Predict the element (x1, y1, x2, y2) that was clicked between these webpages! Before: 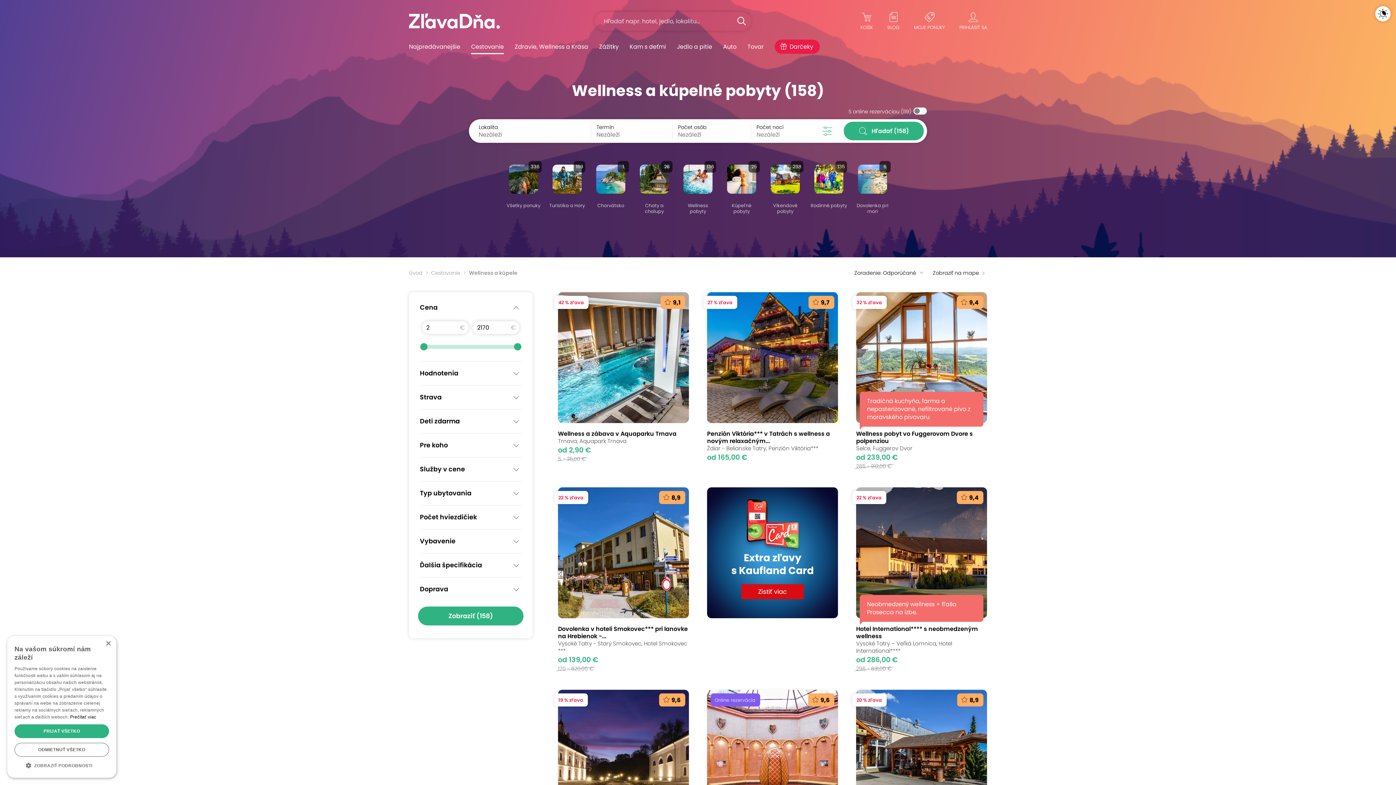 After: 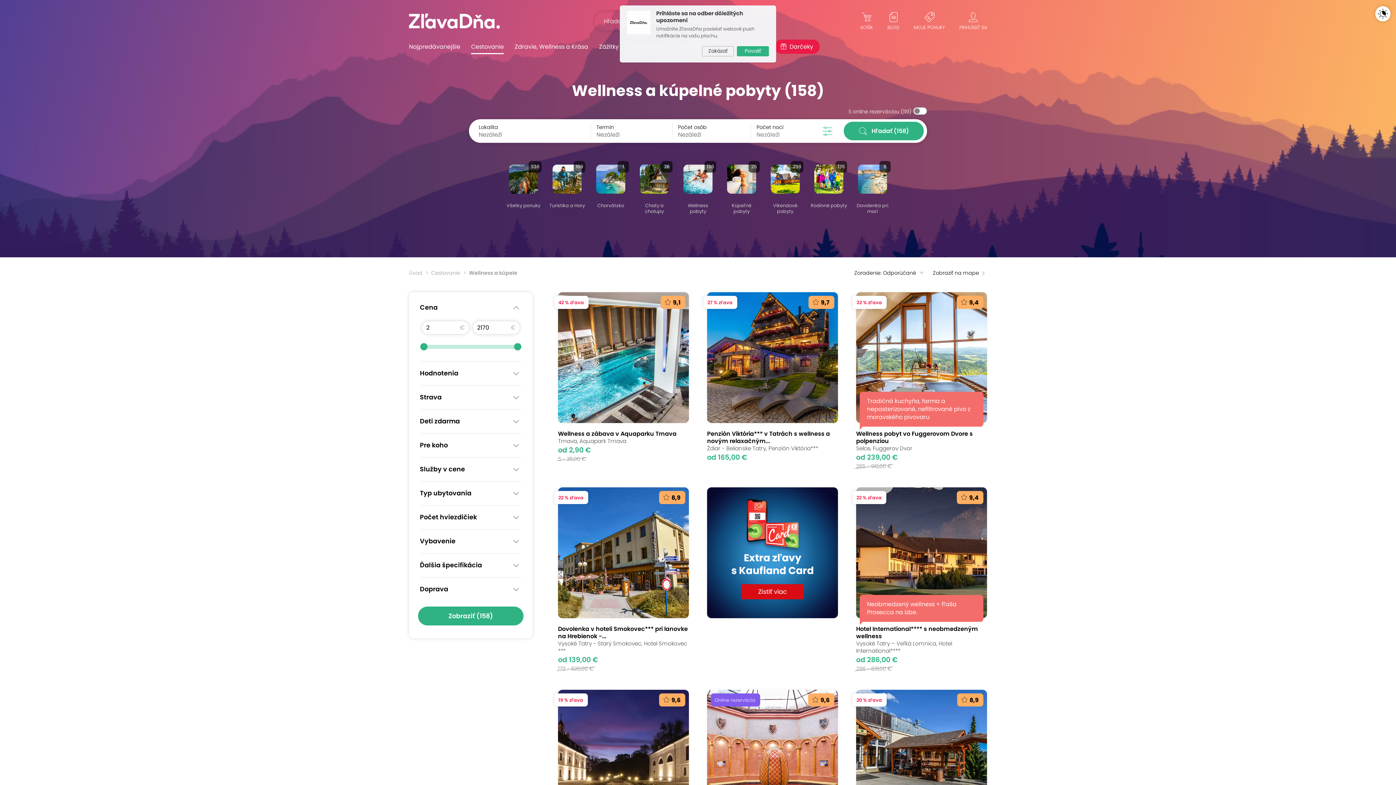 Action: label: Close bbox: (105, 641, 110, 646)